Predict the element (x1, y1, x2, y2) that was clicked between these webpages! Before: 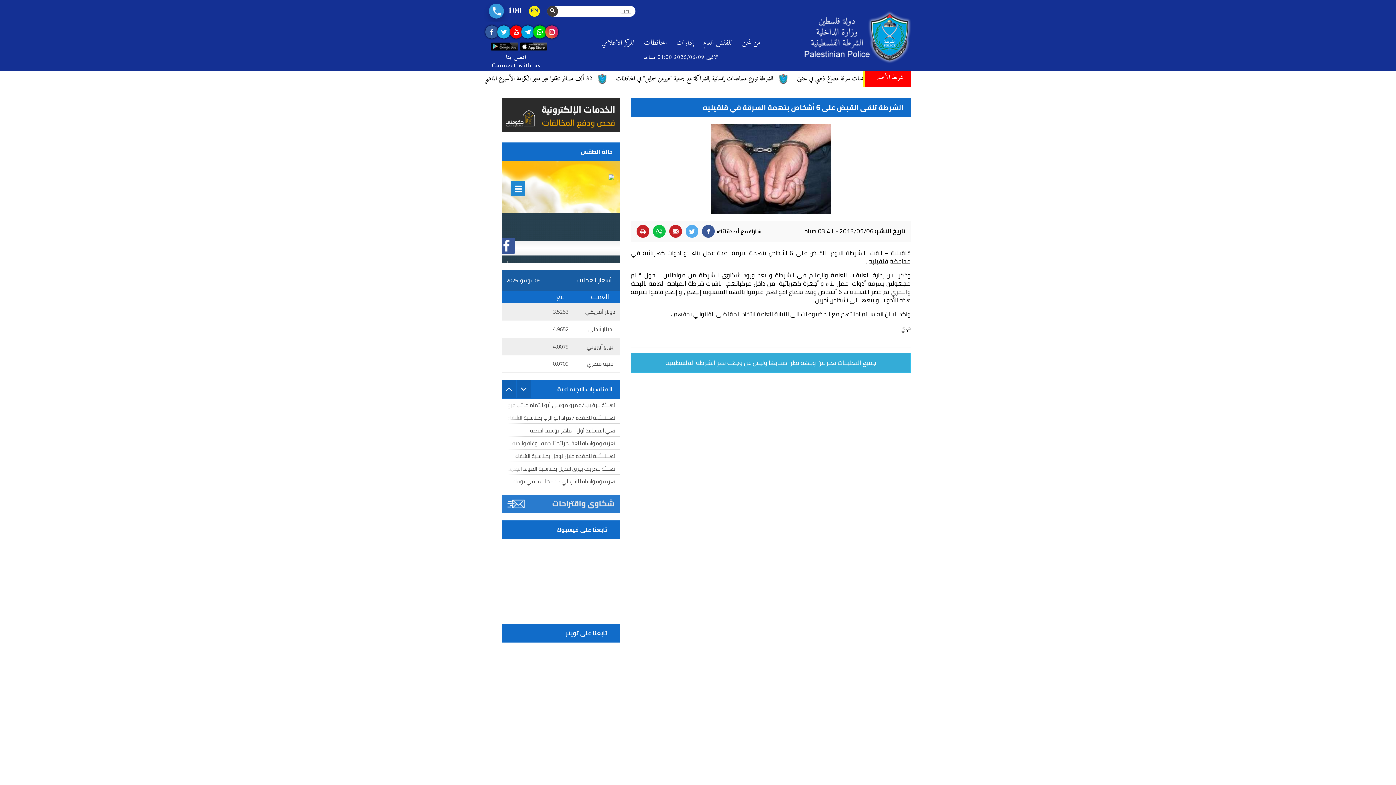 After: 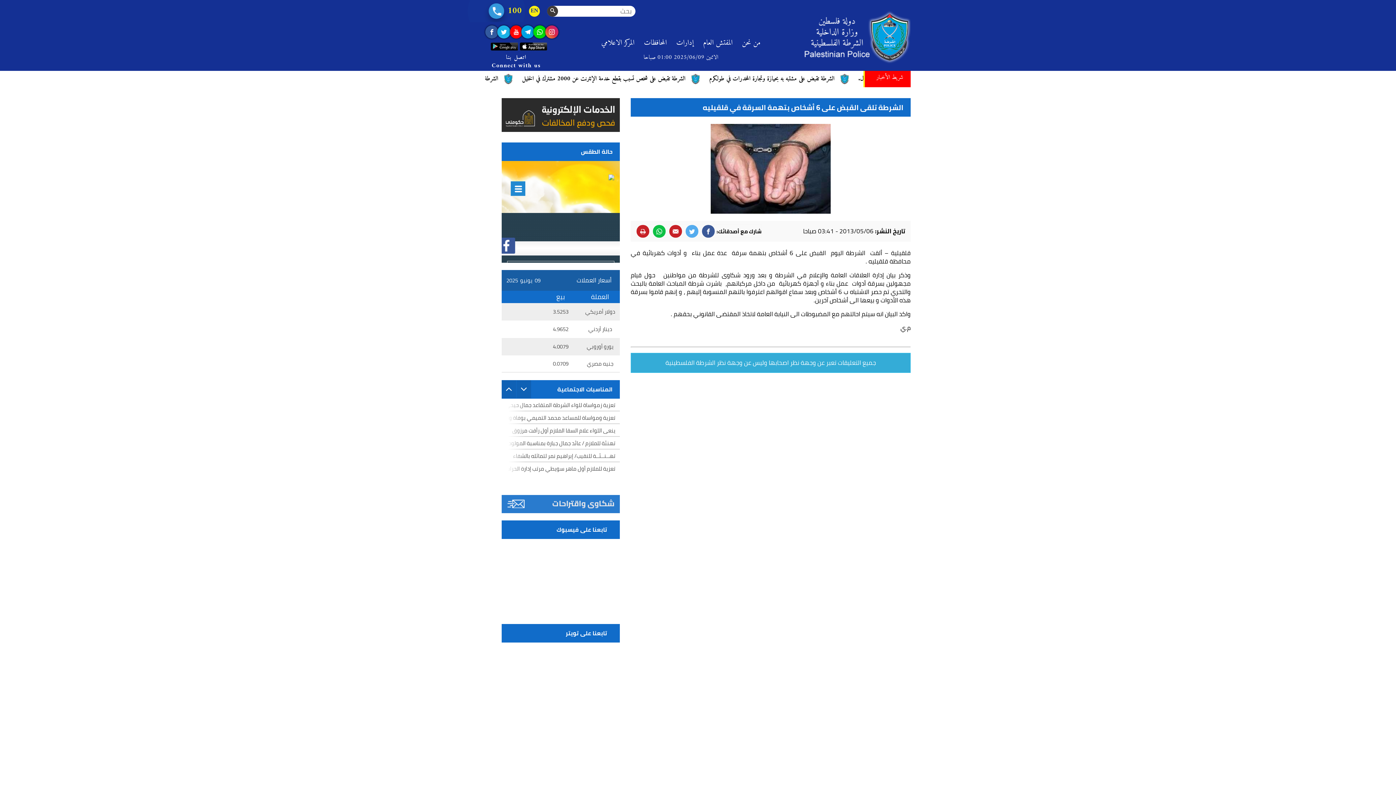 Action: label: 100 bbox: (489, 3, 521, 18)